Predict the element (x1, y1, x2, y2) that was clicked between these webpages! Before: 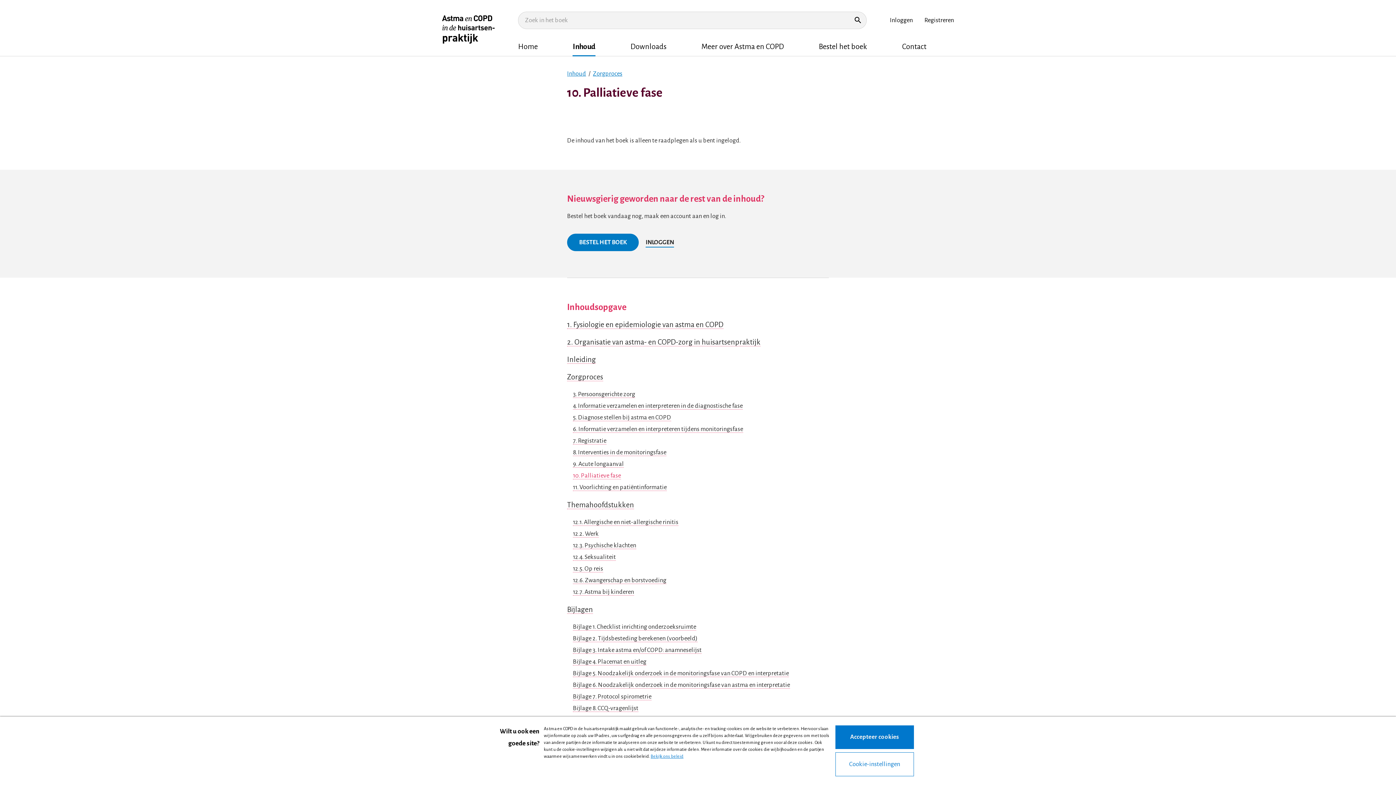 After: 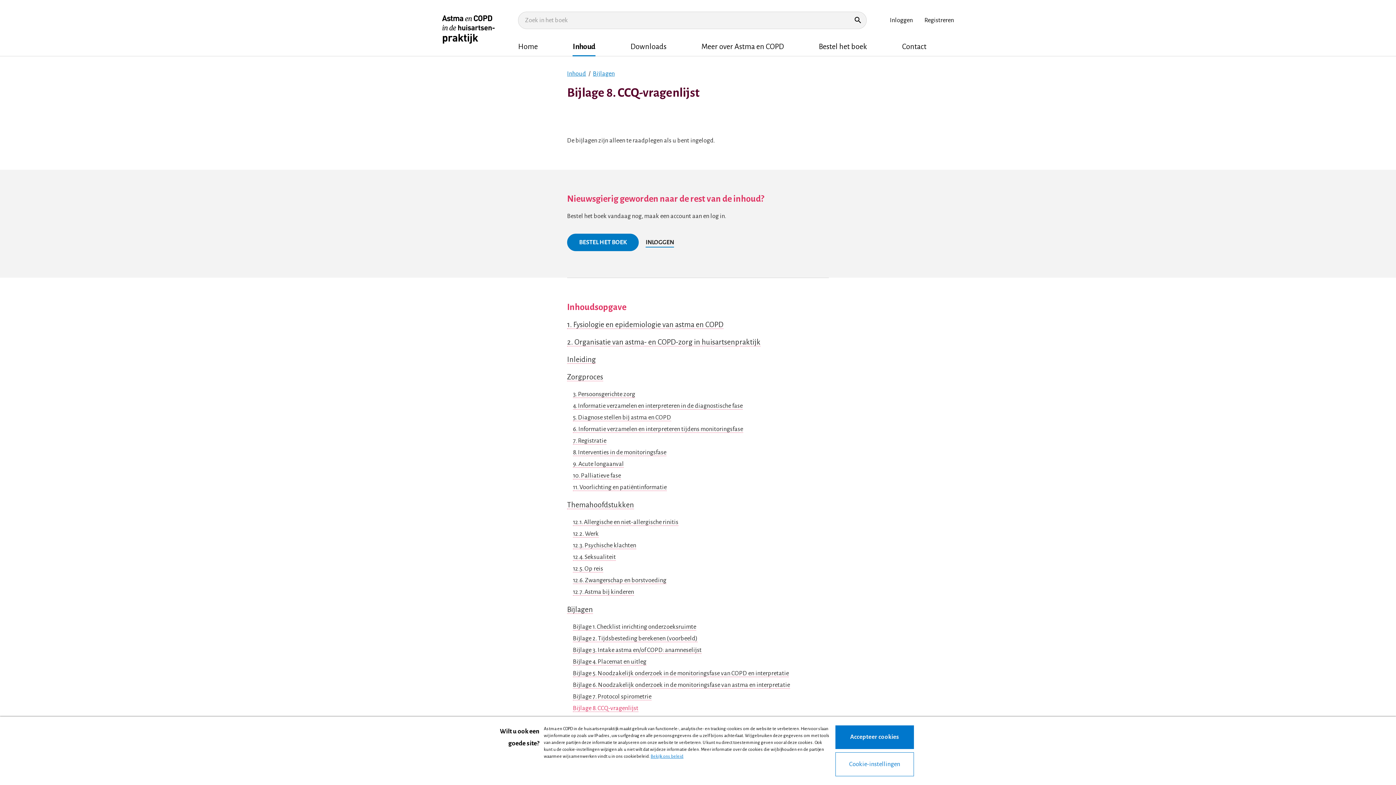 Action: bbox: (573, 705, 638, 712) label: Bijlage 8. CCQ-vragenlijst